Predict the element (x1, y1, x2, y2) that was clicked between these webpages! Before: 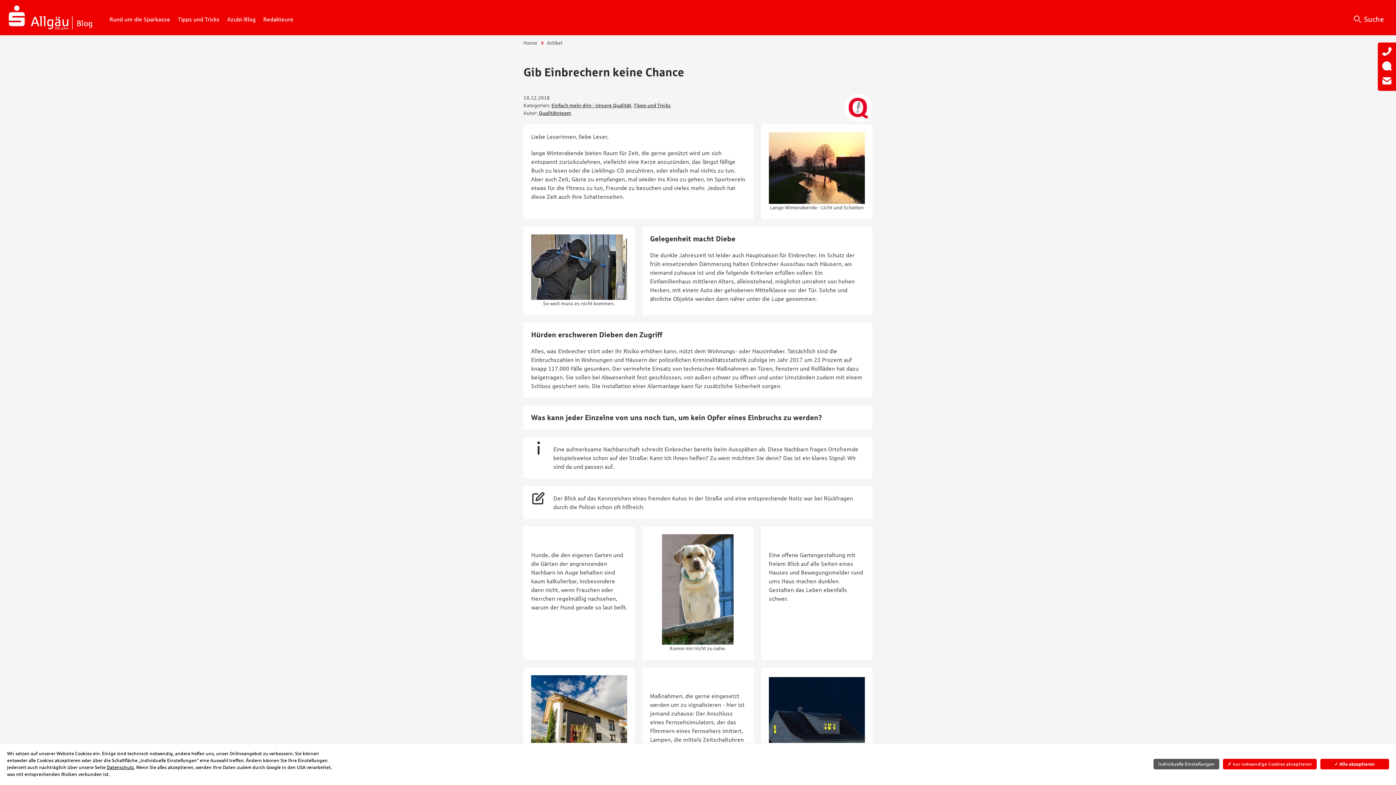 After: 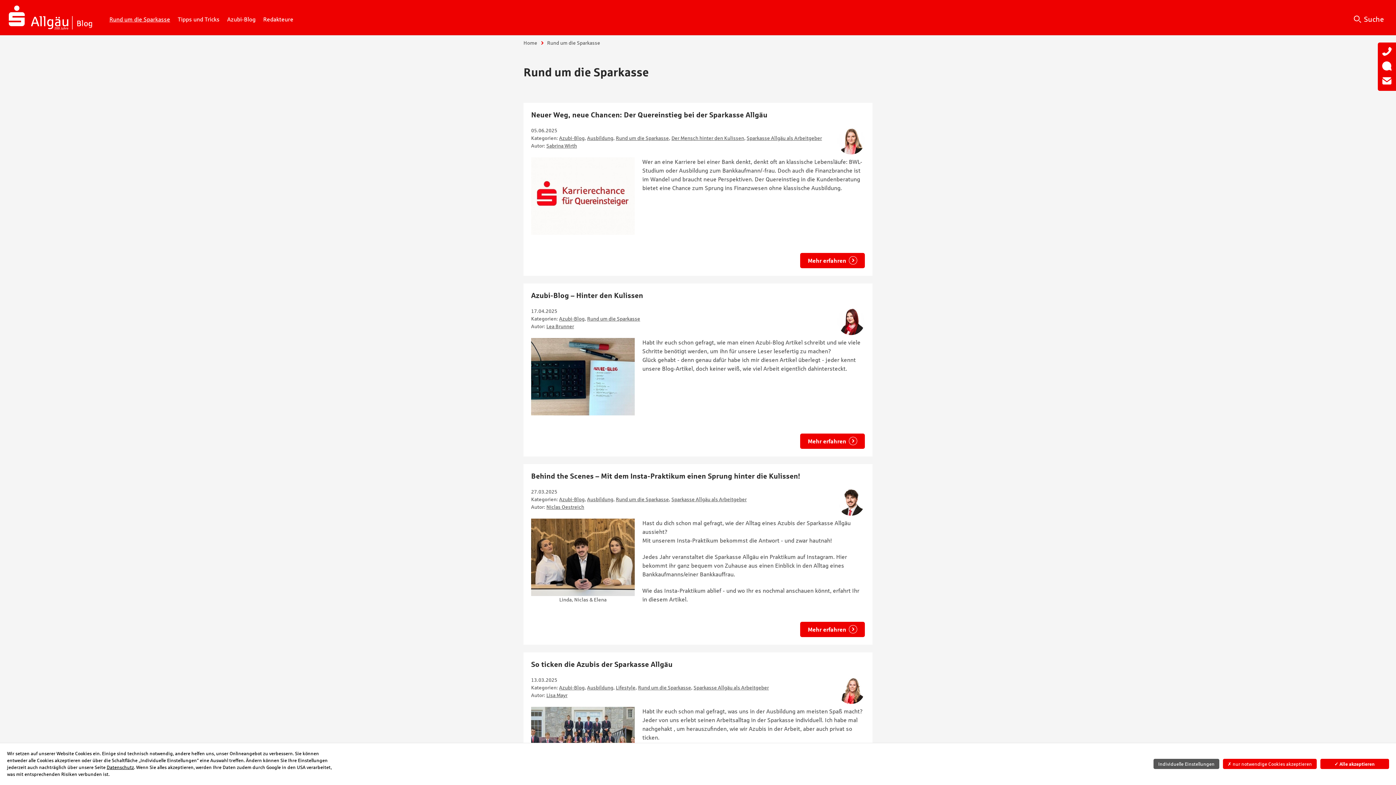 Action: label: Rund um die Sparkasse bbox: (109, 15, 170, 23)